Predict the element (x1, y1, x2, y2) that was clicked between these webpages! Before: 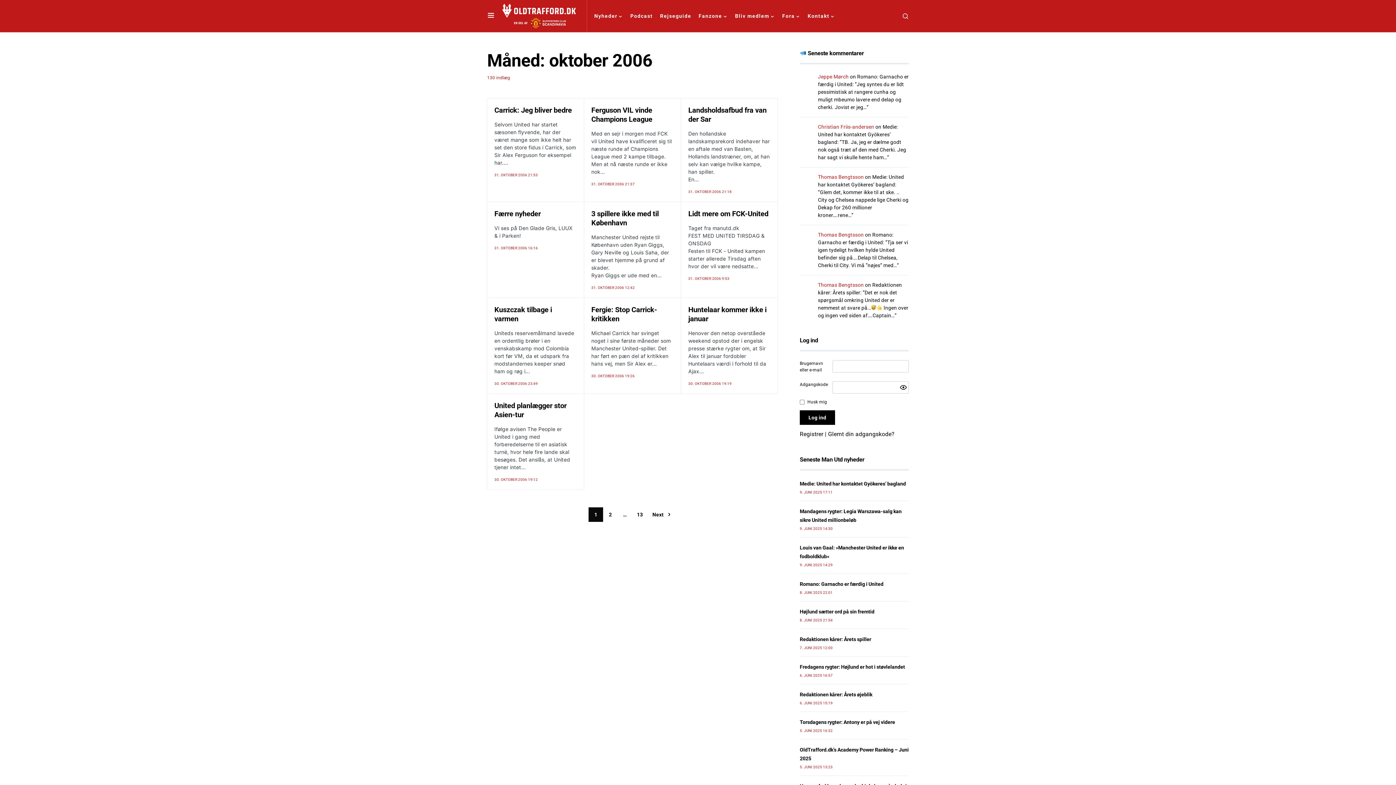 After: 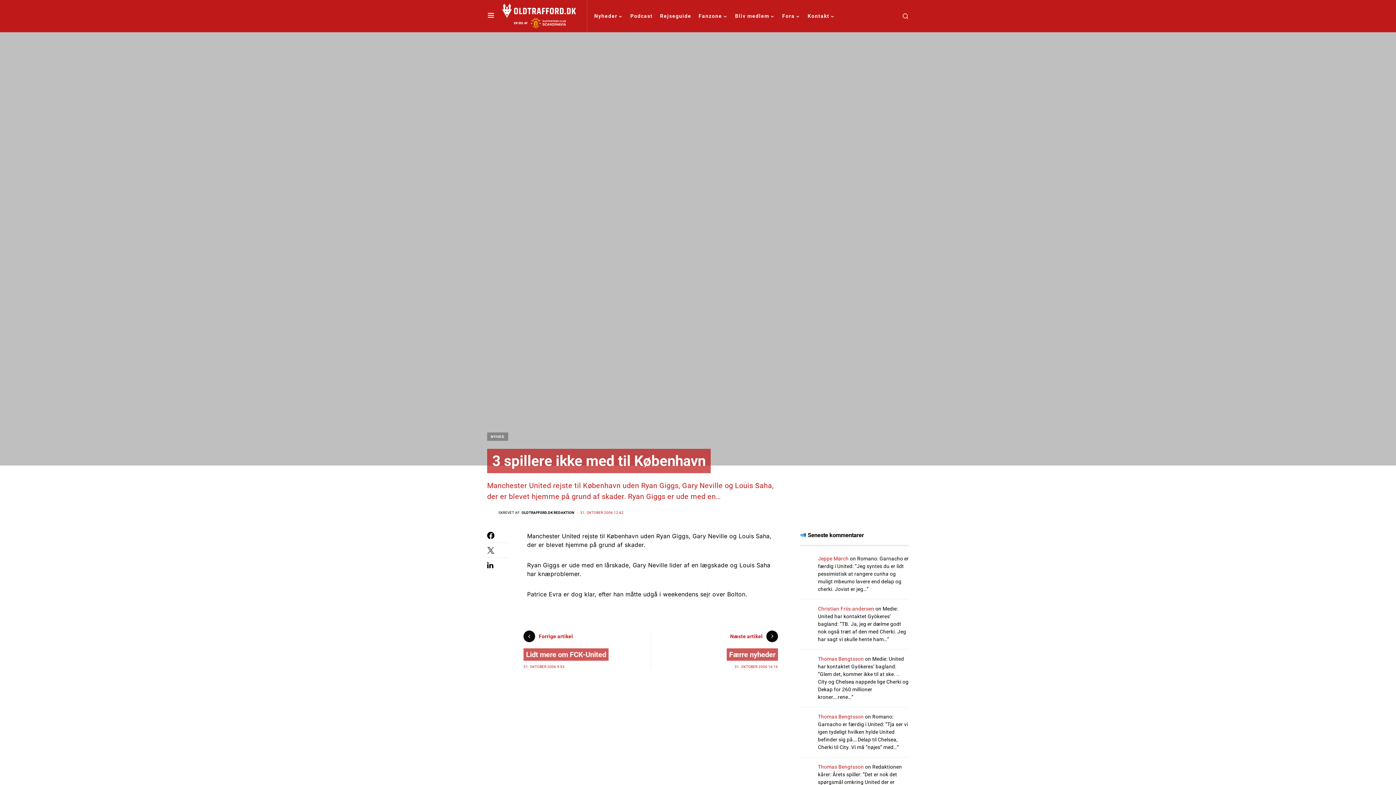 Action: label: 3 spillere ikke med til København bbox: (591, 209, 658, 227)